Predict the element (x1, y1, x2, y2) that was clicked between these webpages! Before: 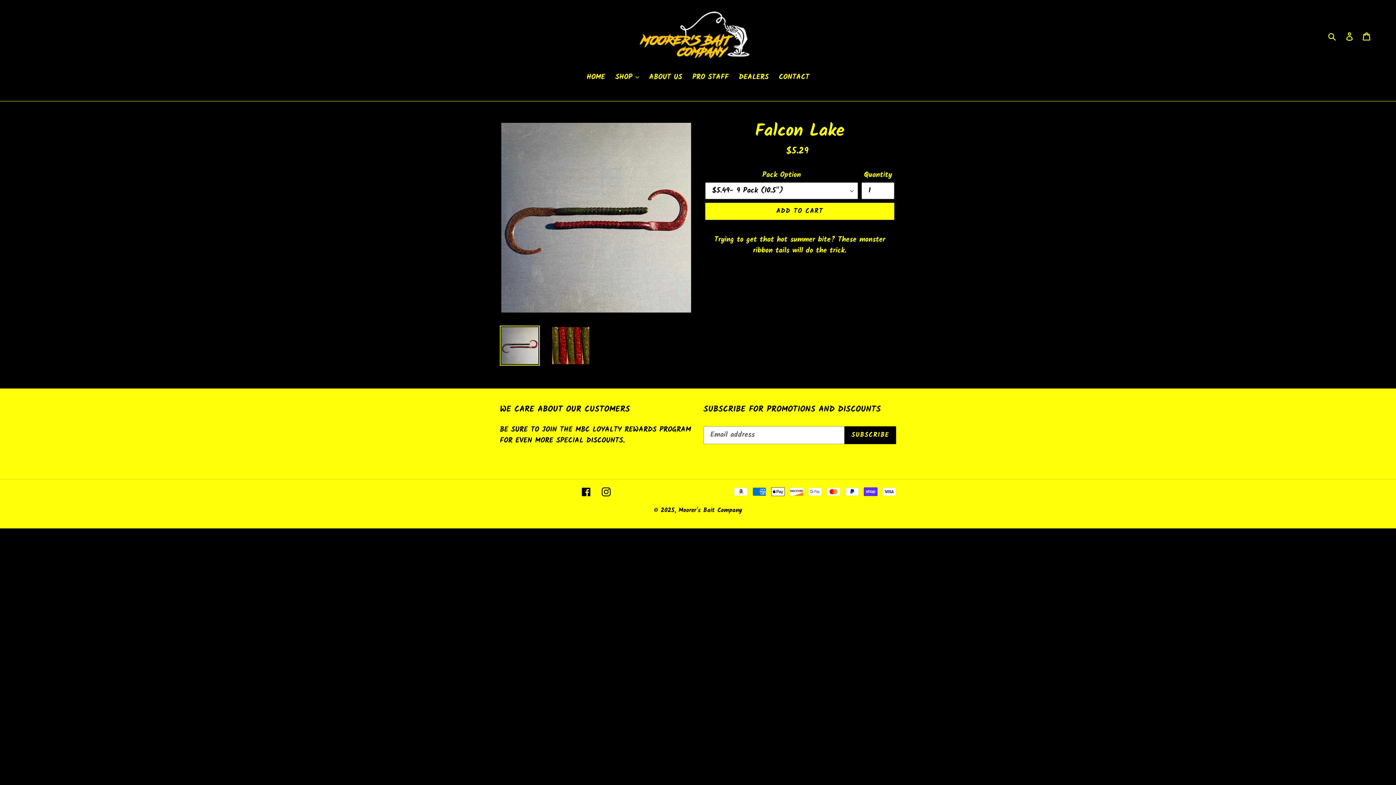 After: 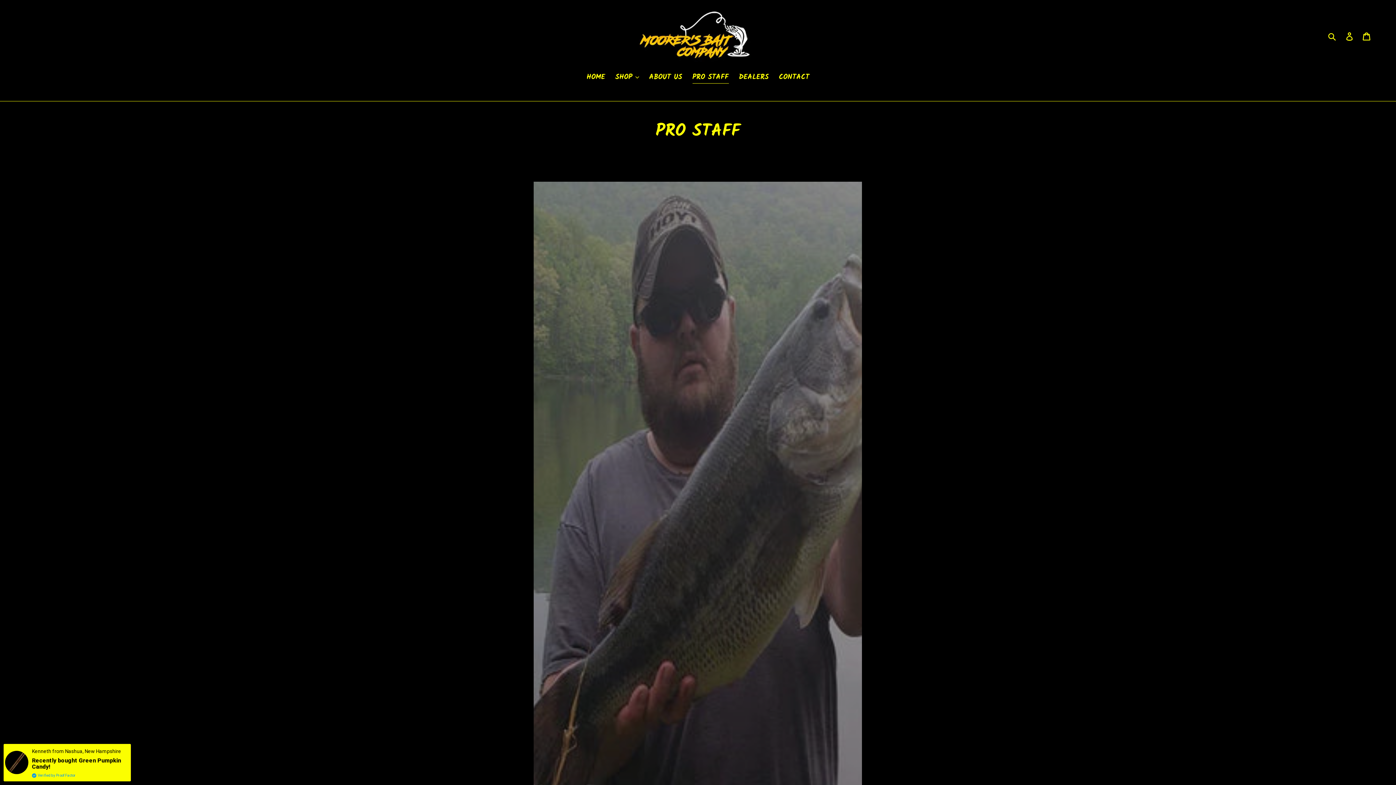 Action: label: PRO STAFF bbox: (688, 72, 732, 84)